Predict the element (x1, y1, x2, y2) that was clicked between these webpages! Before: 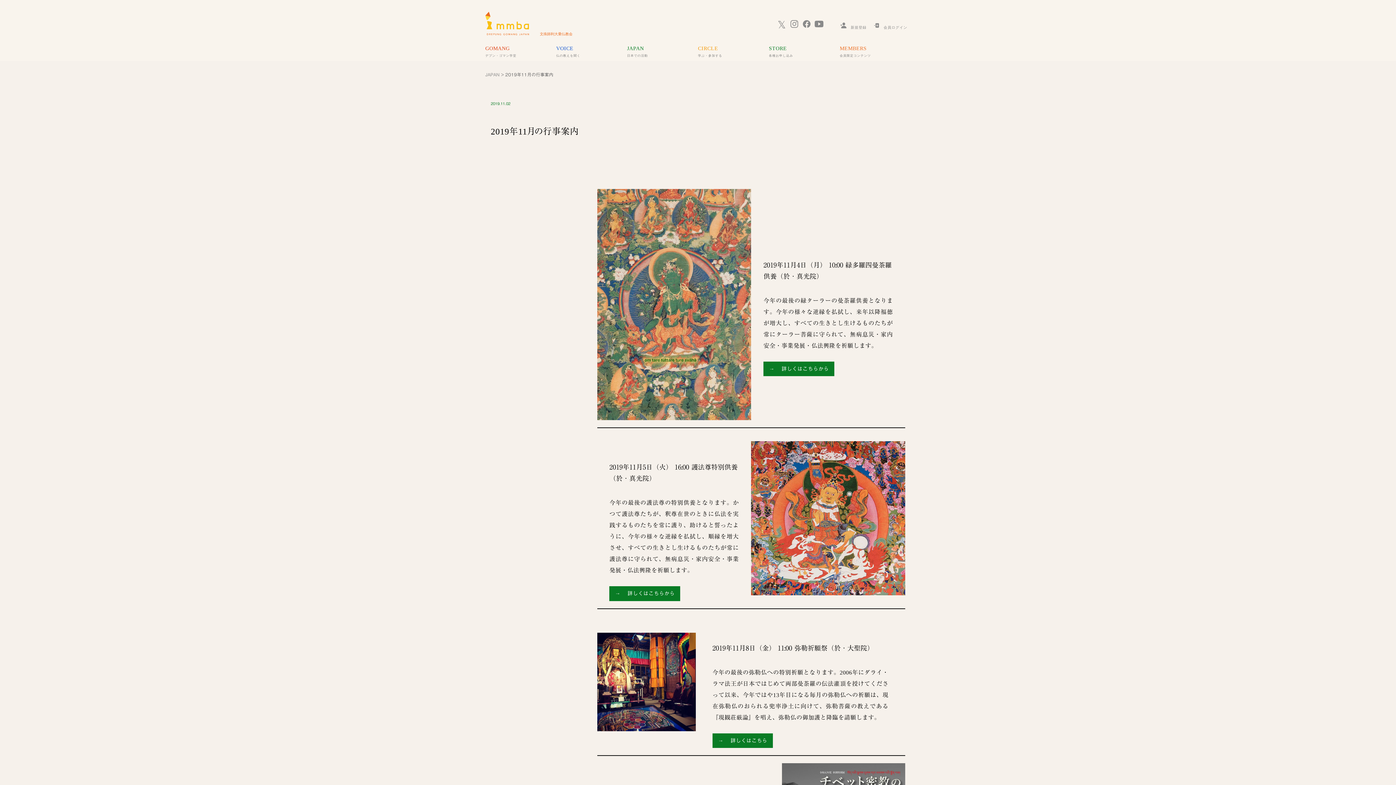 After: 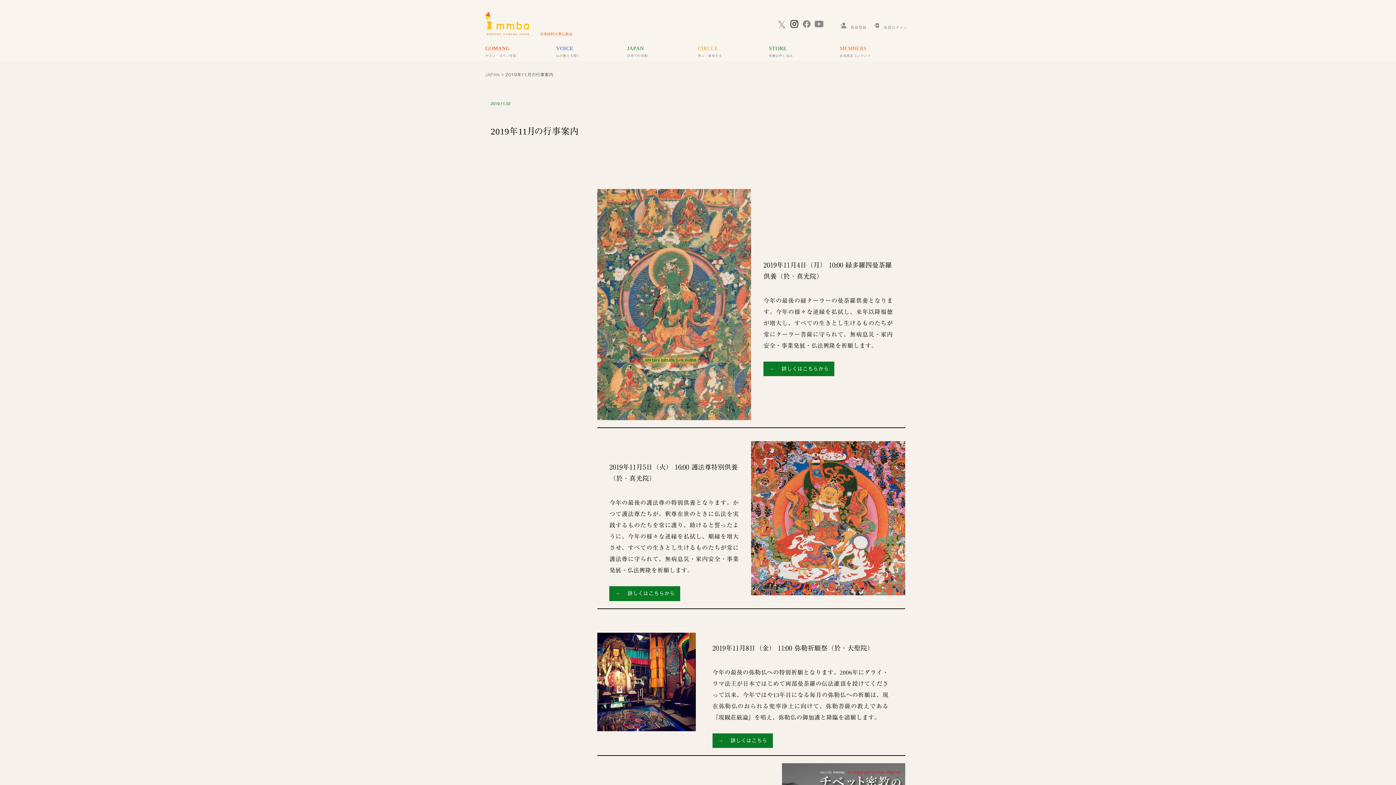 Action: bbox: (790, 20, 798, 30)